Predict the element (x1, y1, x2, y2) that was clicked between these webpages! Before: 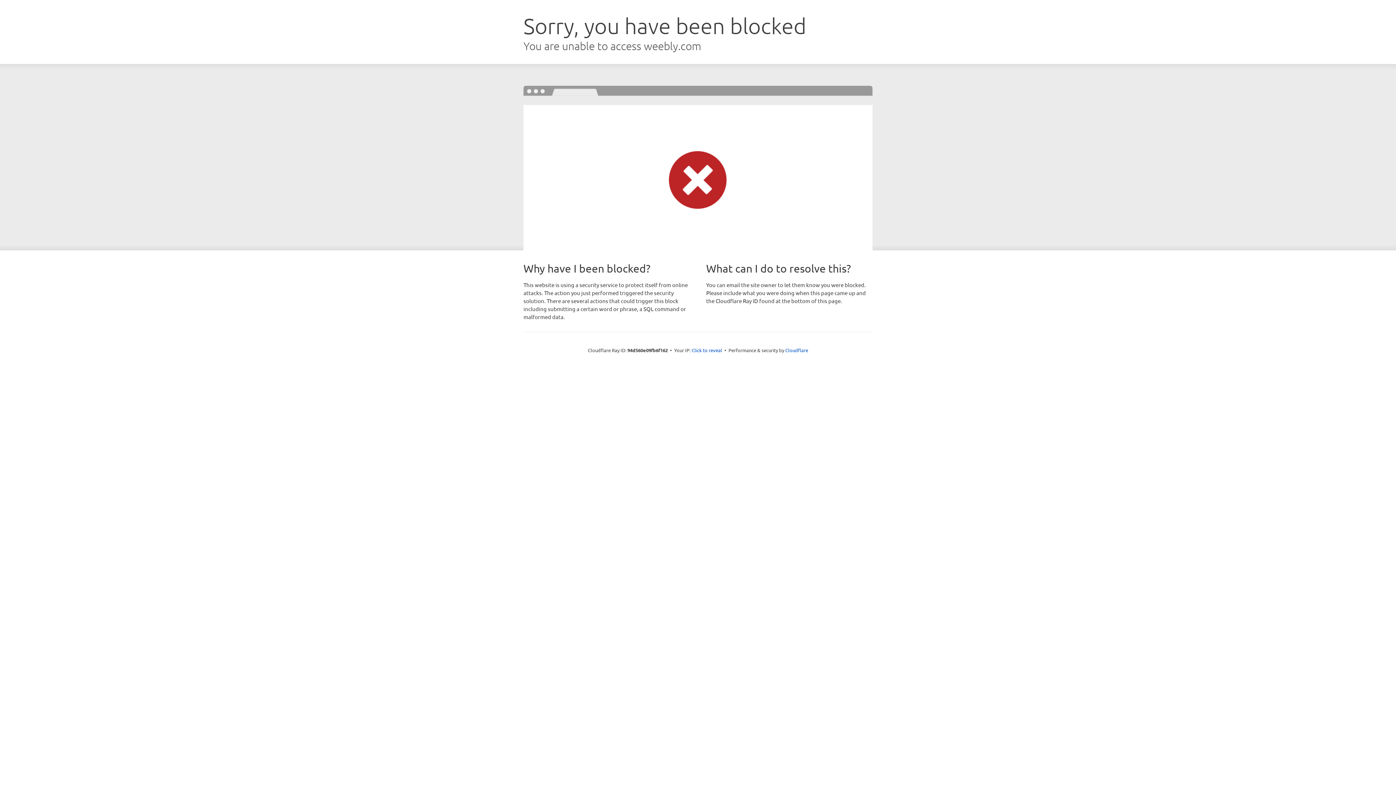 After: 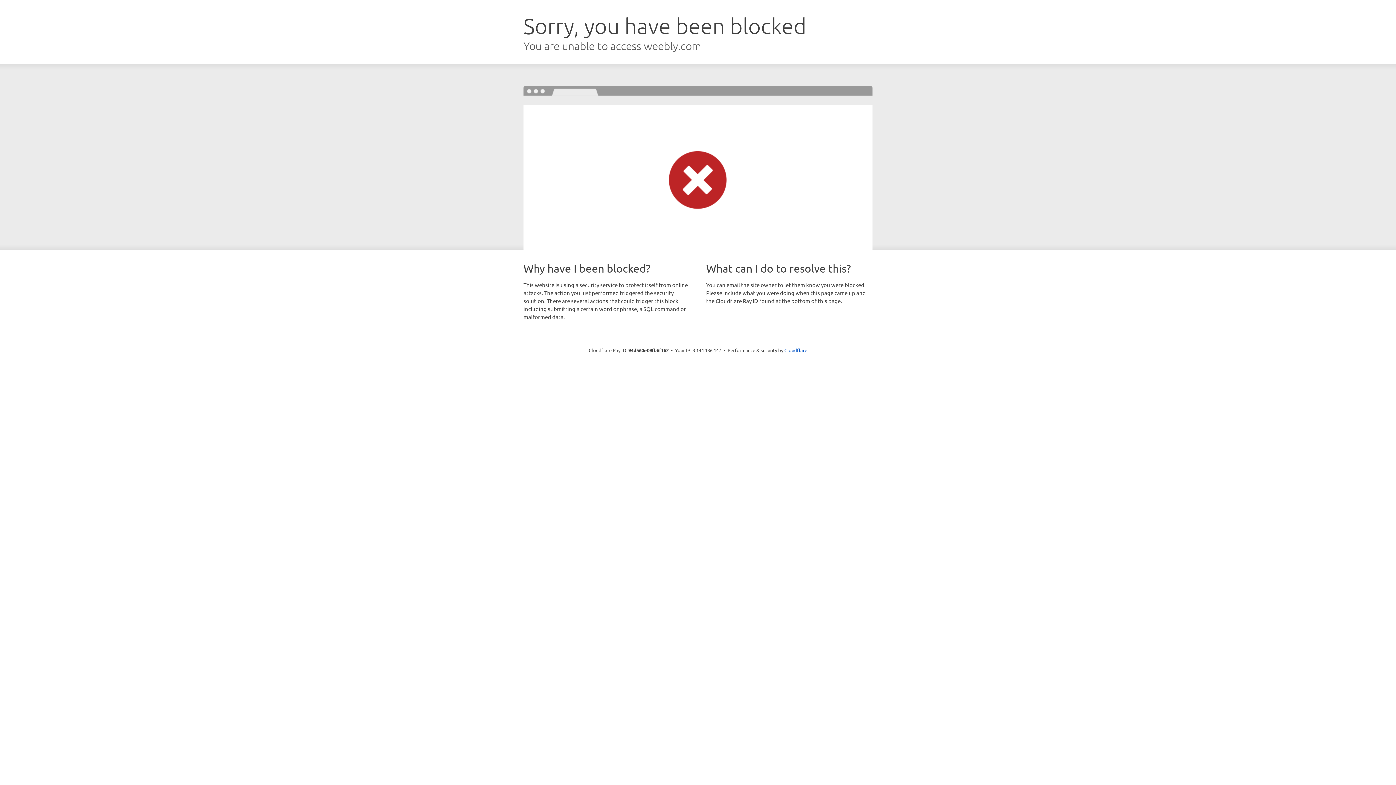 Action: bbox: (691, 346, 722, 353) label: Click to reveal